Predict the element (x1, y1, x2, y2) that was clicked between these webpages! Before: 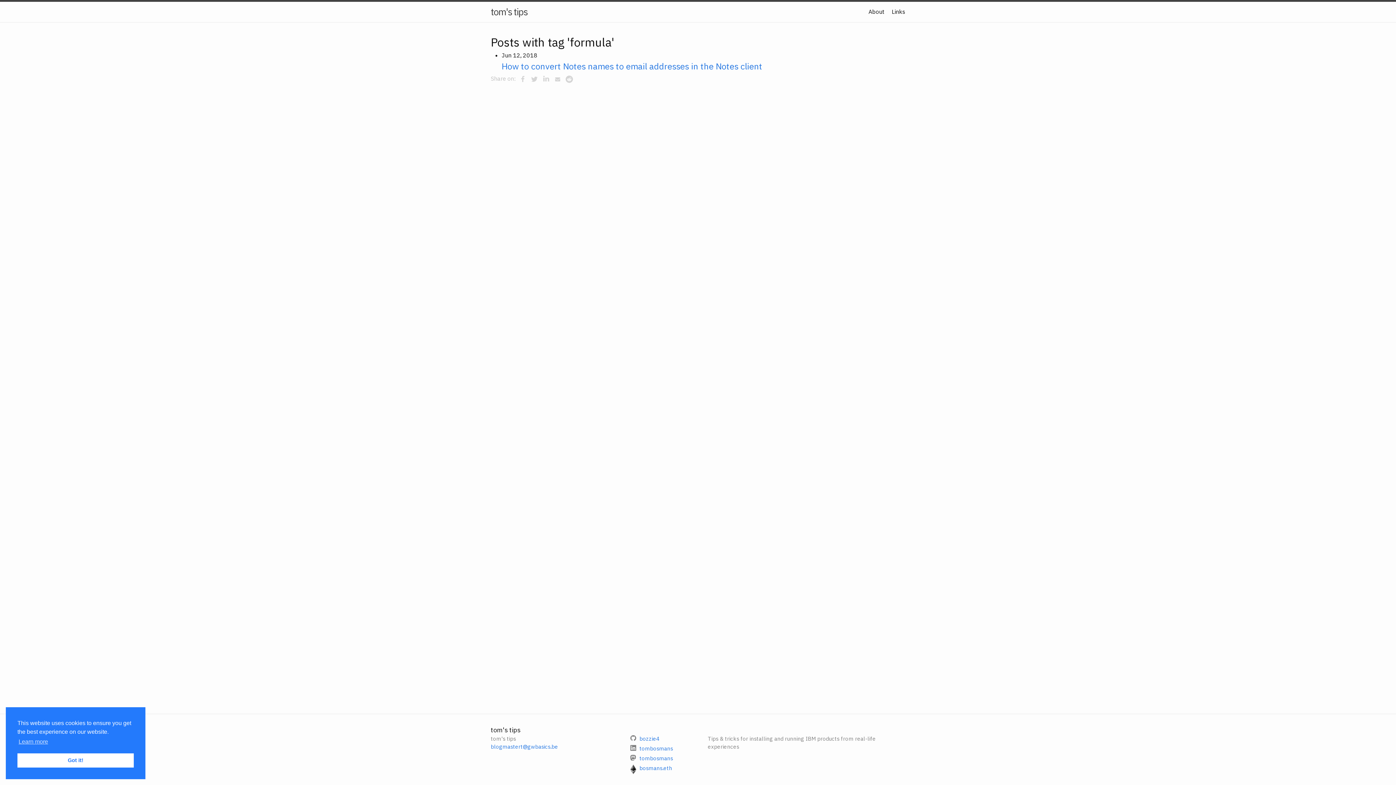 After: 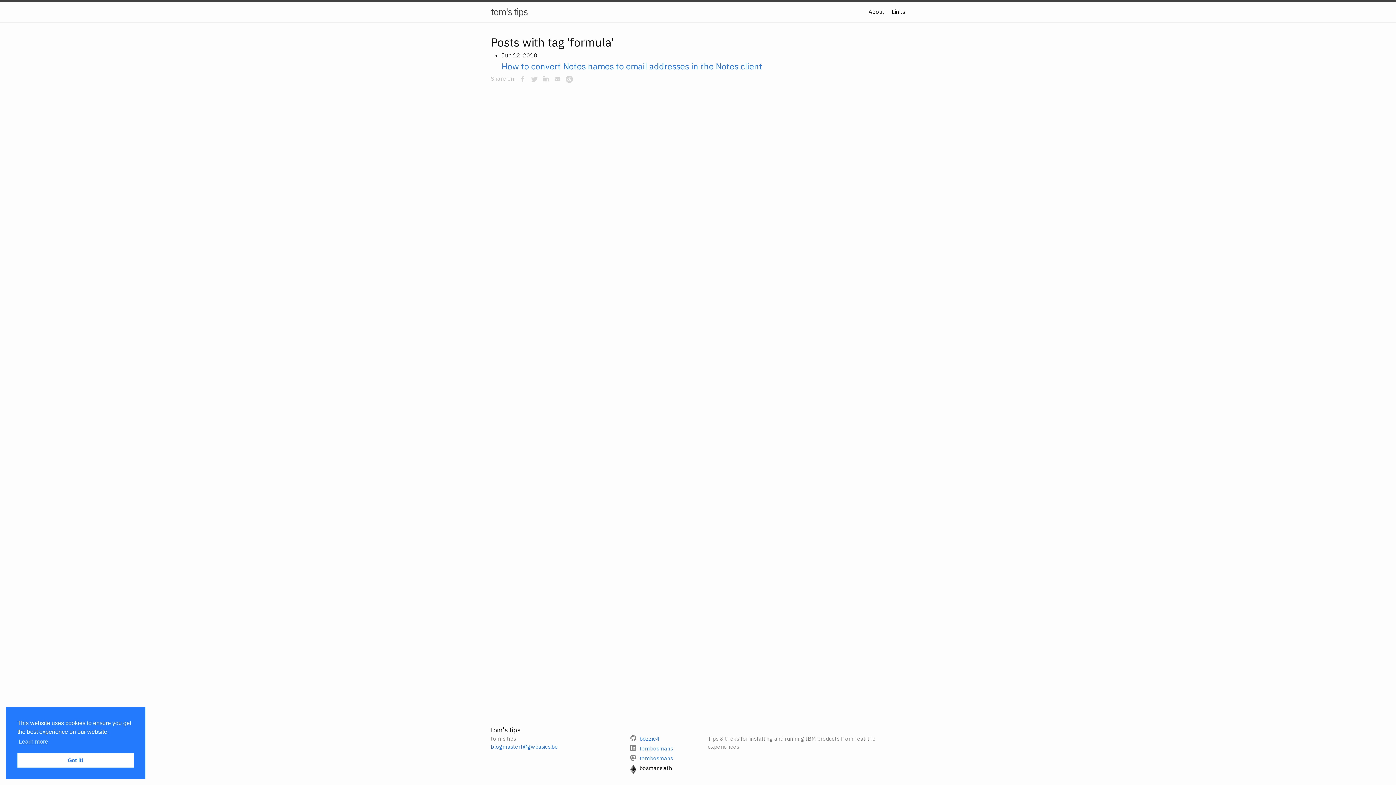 Action: label:  bosmans.eth bbox: (630, 765, 672, 772)